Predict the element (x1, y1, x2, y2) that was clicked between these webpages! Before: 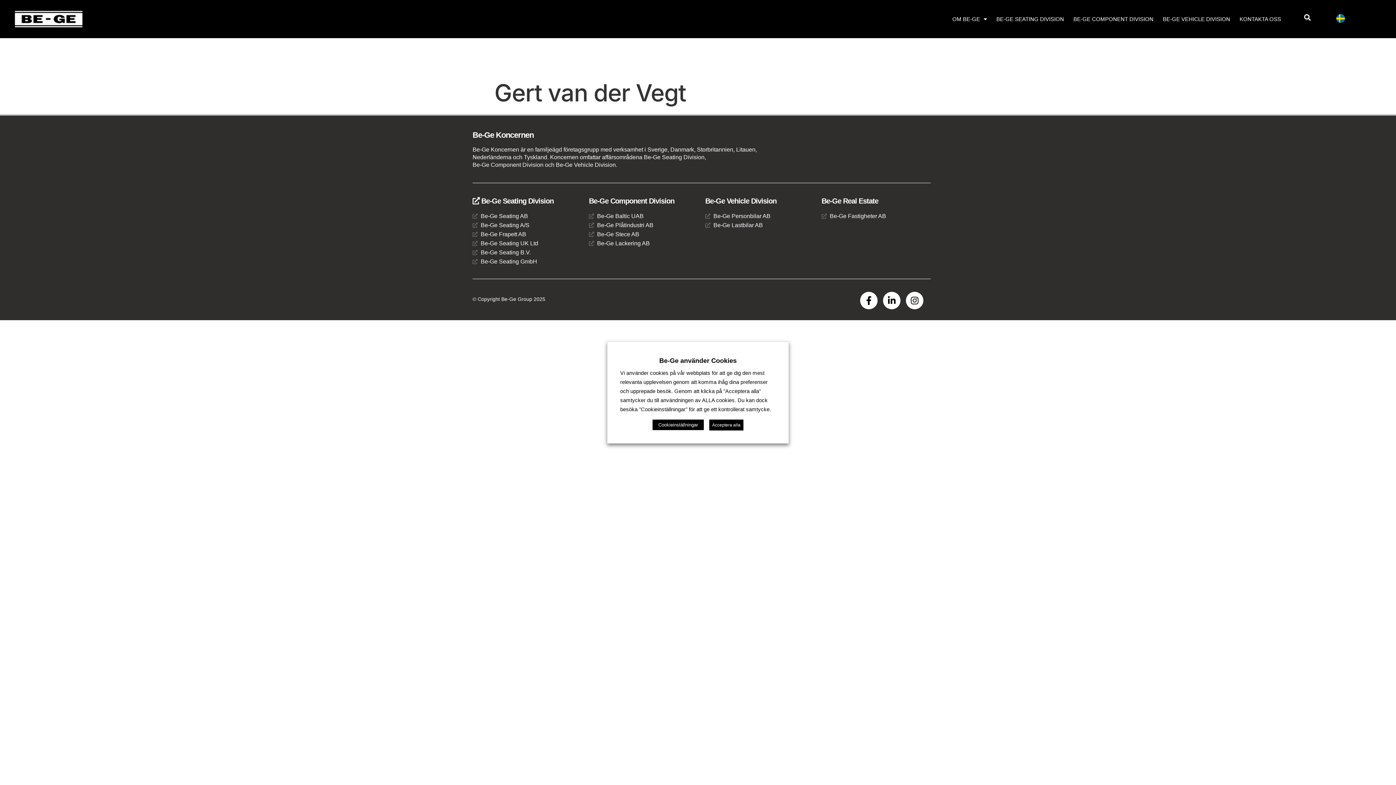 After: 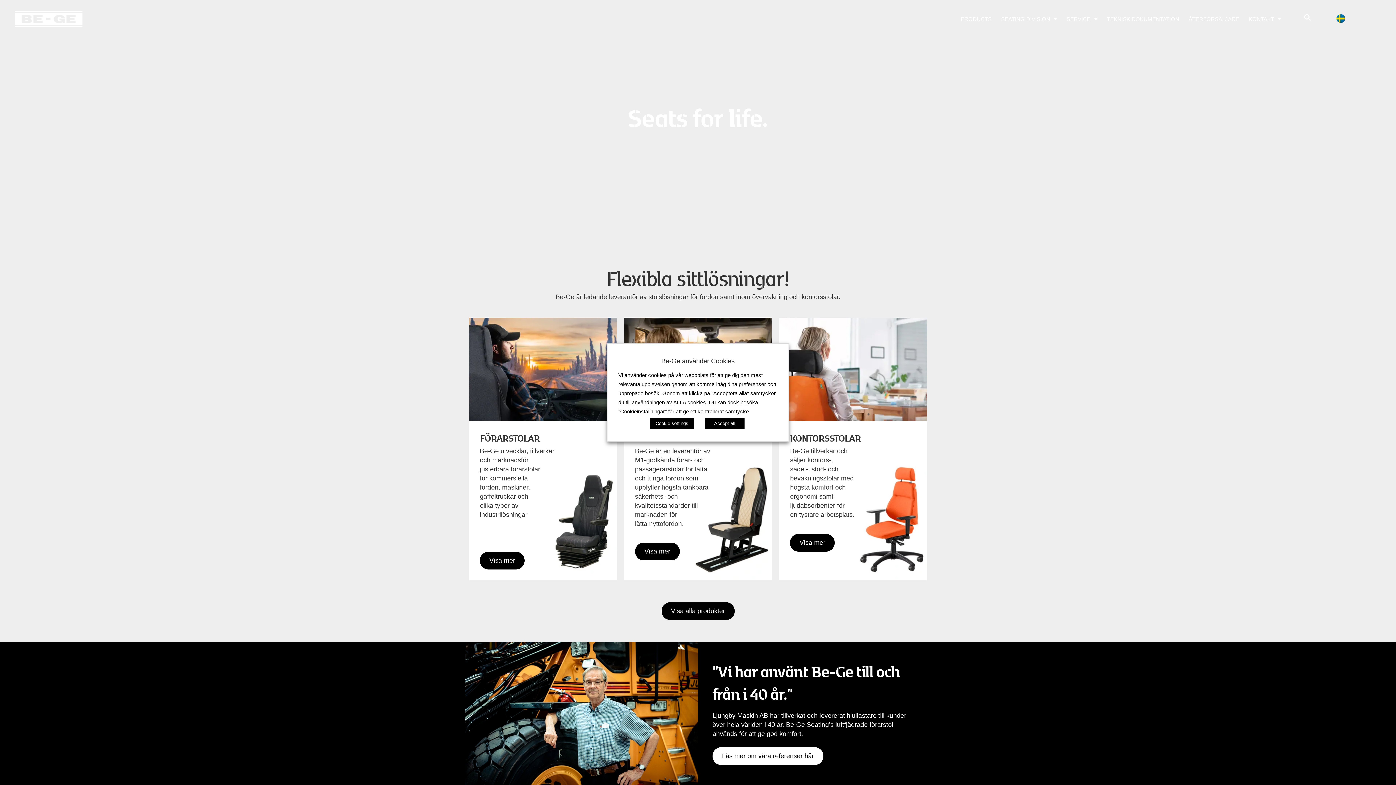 Action: label:  Be-Ge Seating Division bbox: (472, 197, 553, 205)